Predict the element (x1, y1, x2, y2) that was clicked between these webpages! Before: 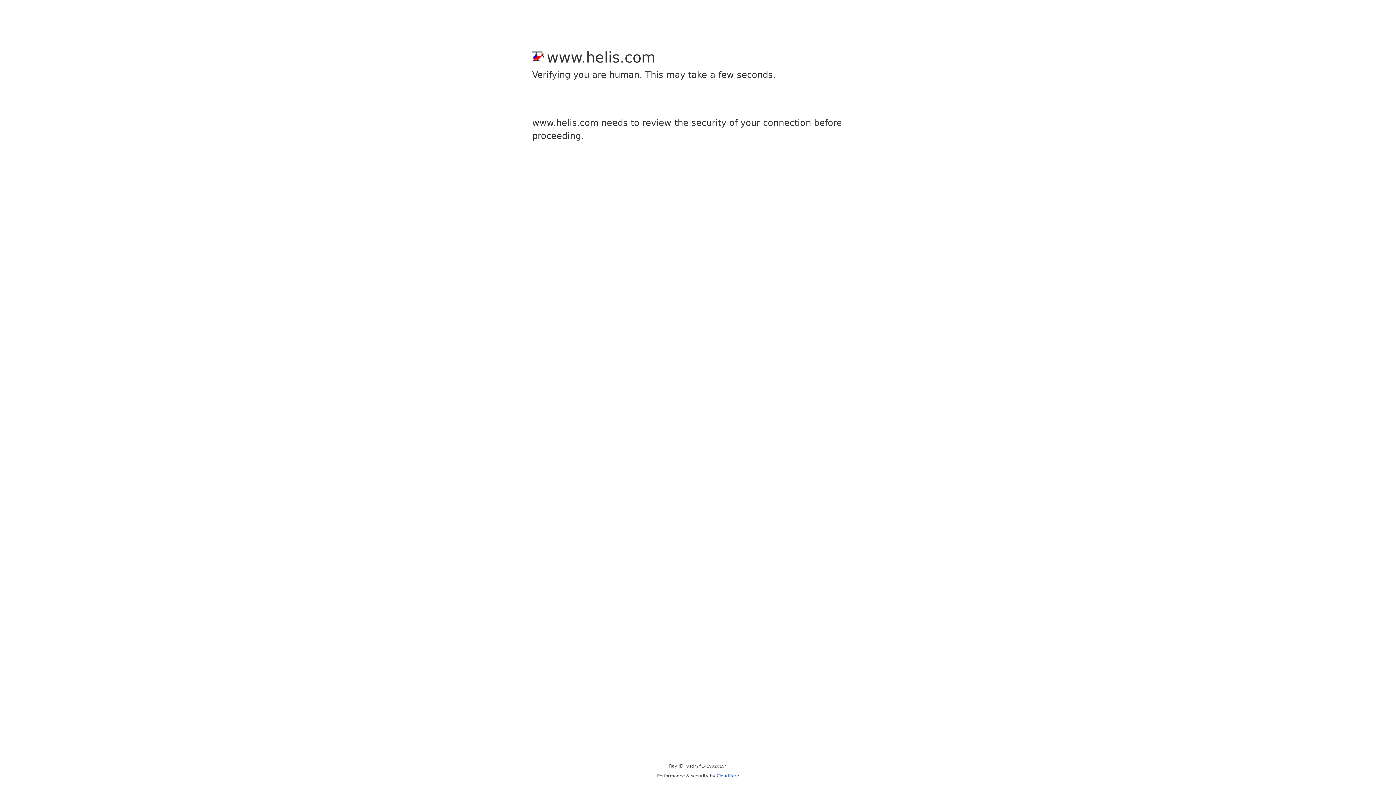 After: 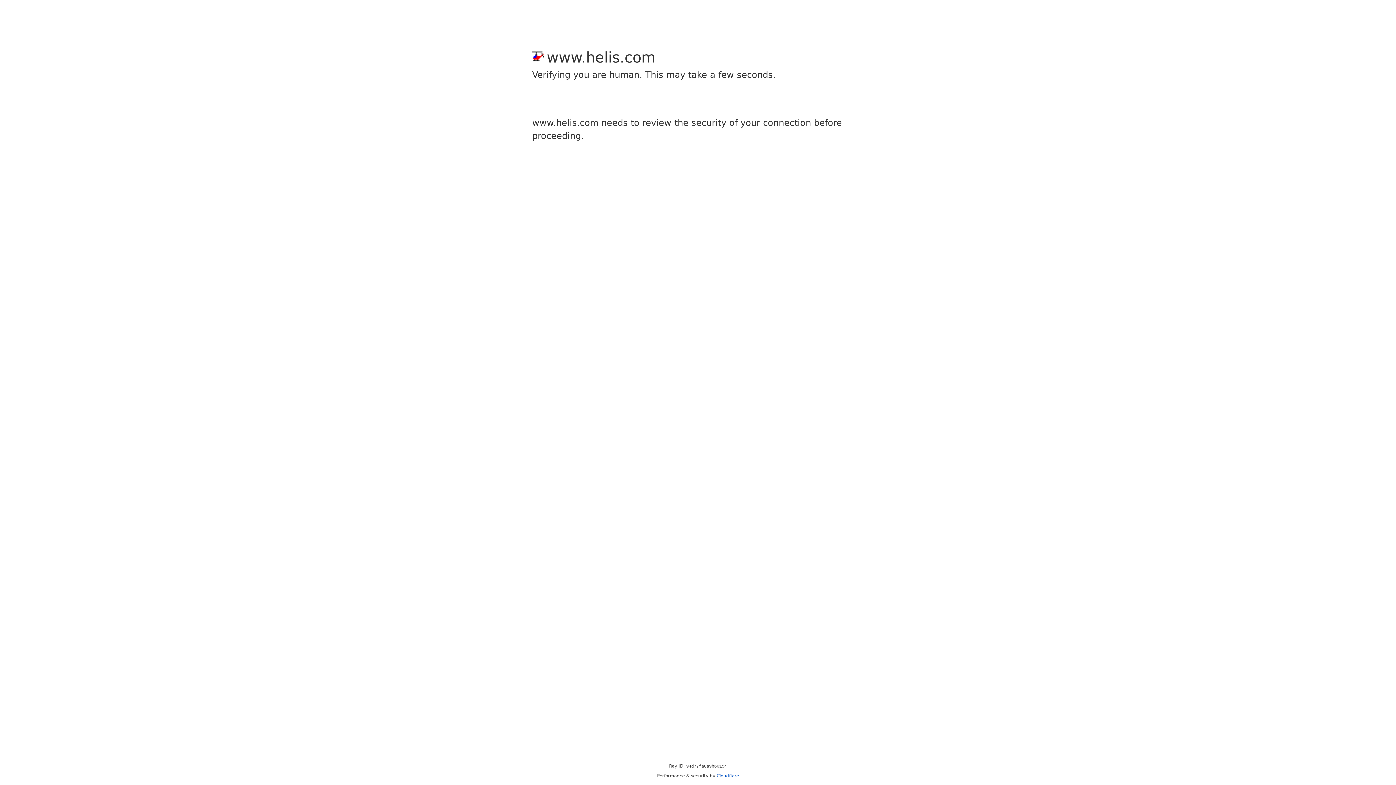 Action: bbox: (716, 773, 739, 778) label: Cloudflare